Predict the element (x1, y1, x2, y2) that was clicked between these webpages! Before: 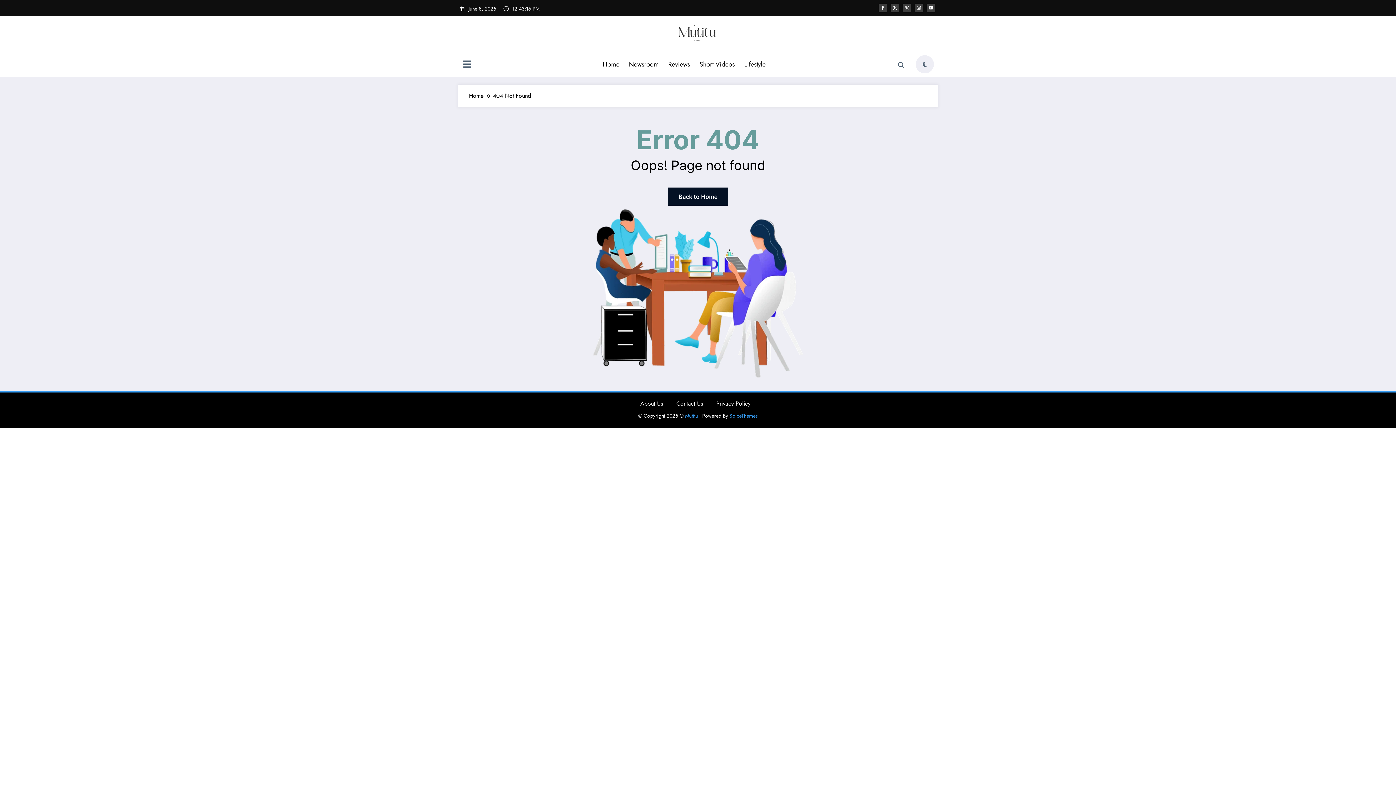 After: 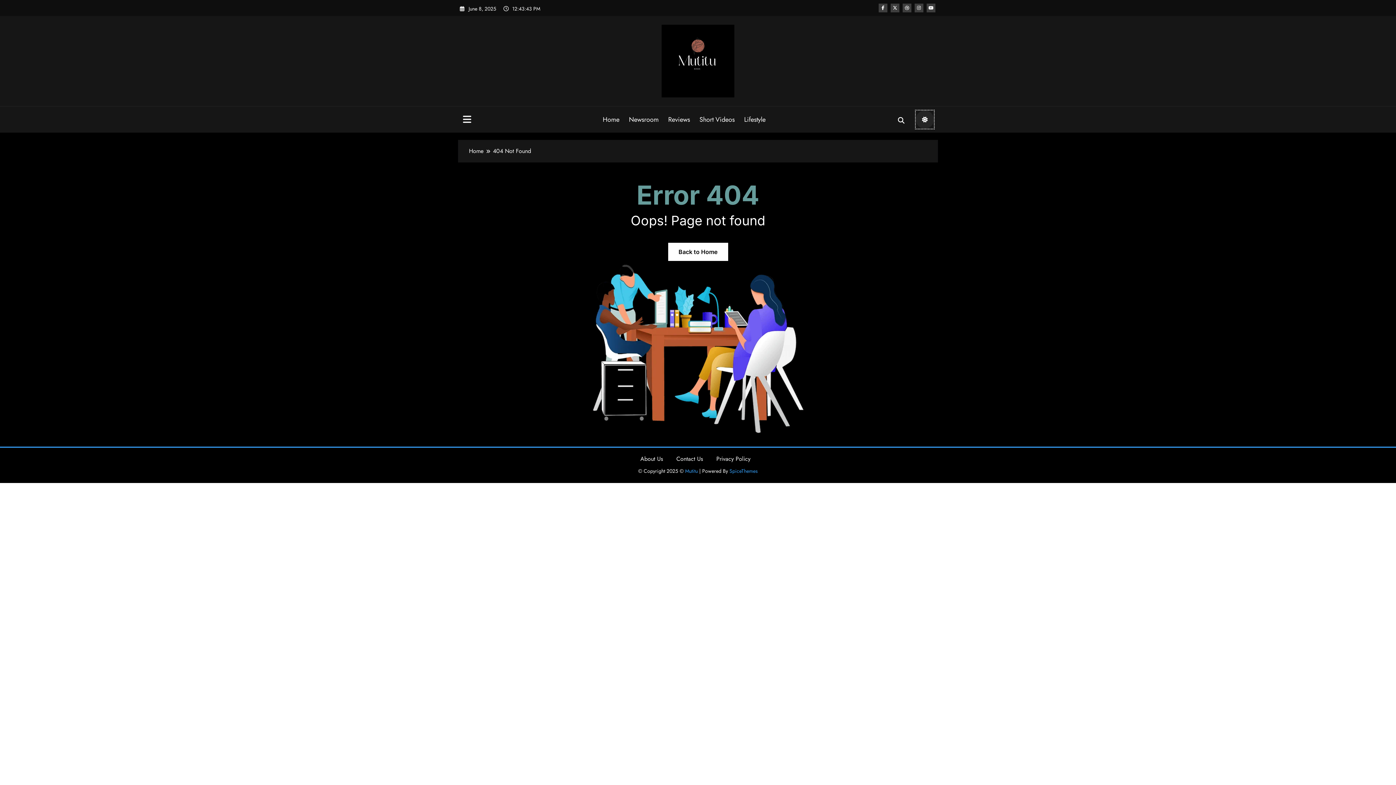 Action: label: spnc_light bbox: (916, 55, 934, 73)